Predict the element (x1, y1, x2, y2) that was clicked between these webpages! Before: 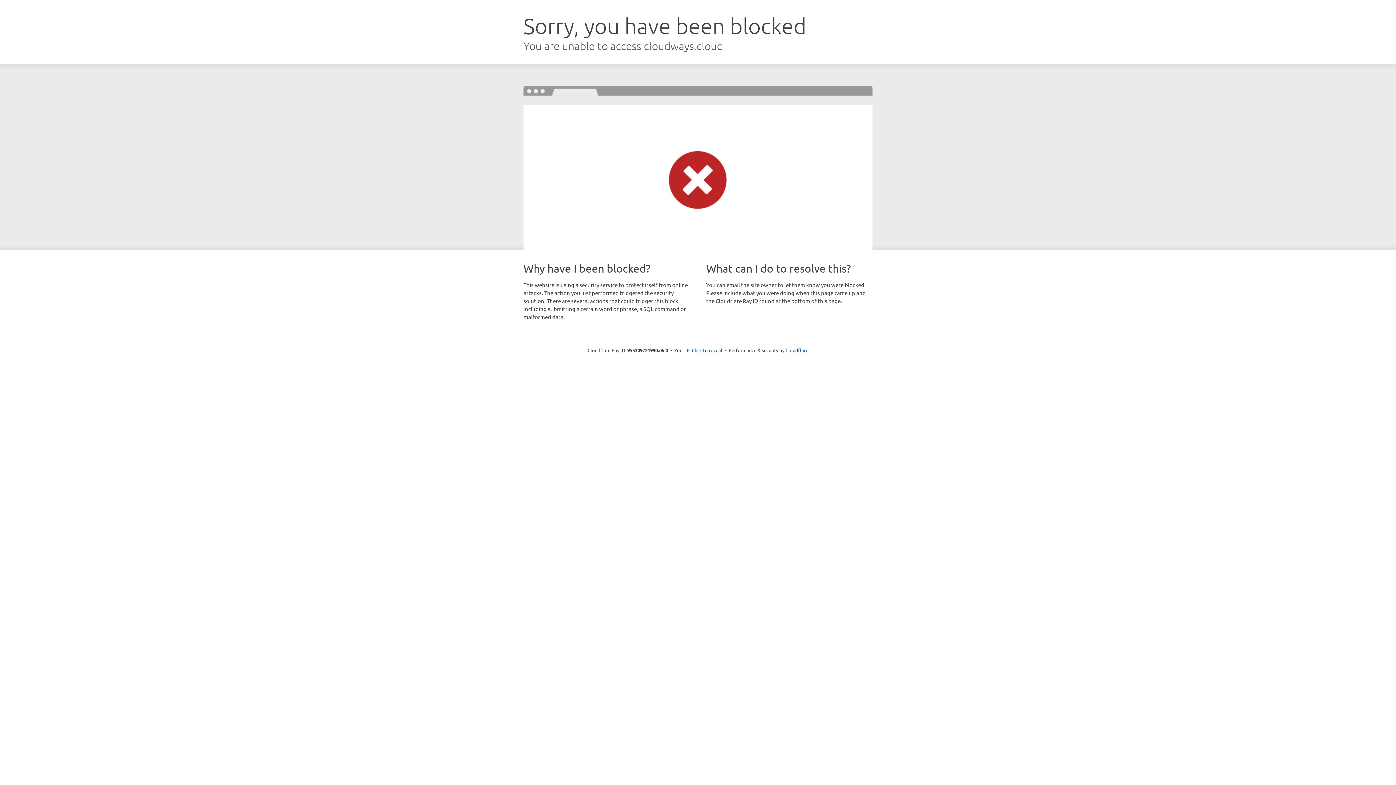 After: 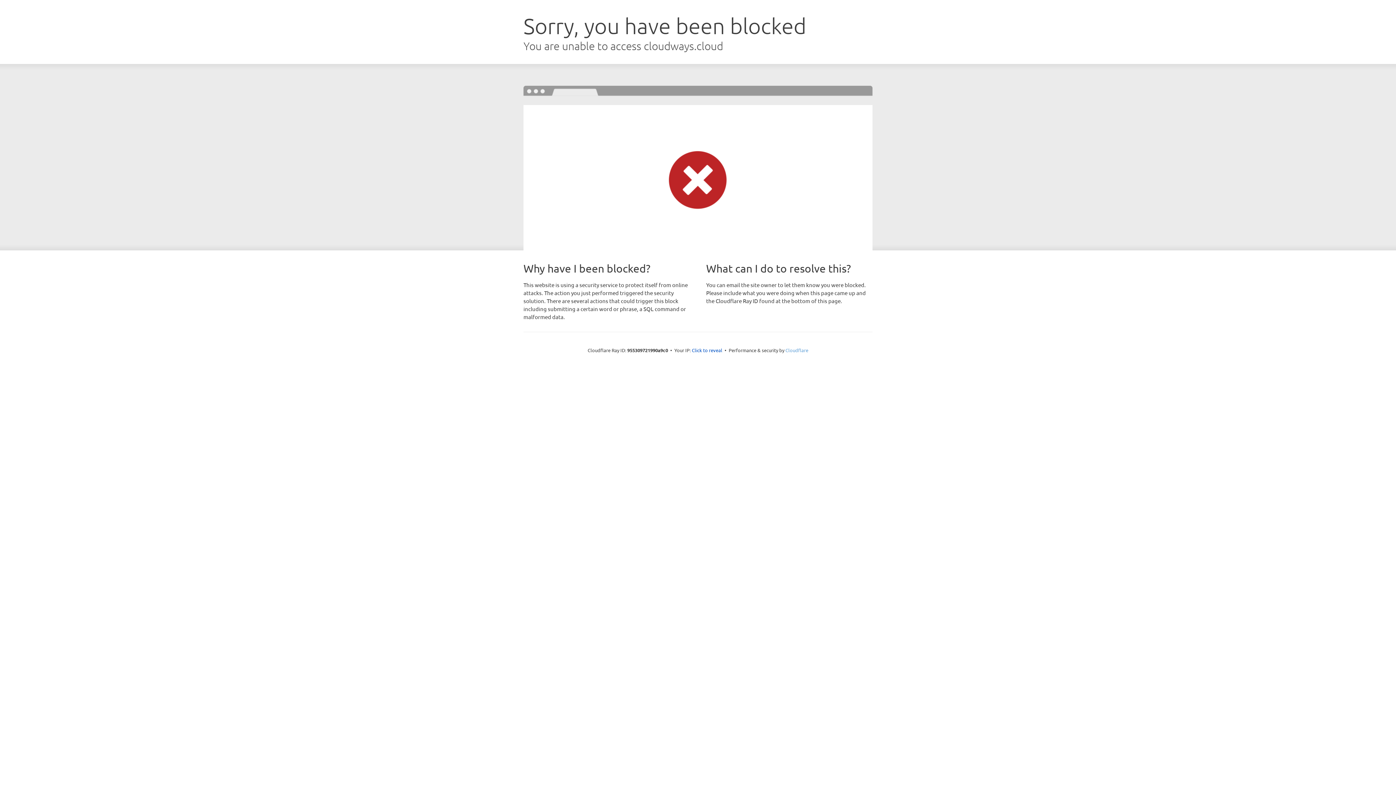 Action: label: Cloudflare bbox: (785, 347, 808, 353)